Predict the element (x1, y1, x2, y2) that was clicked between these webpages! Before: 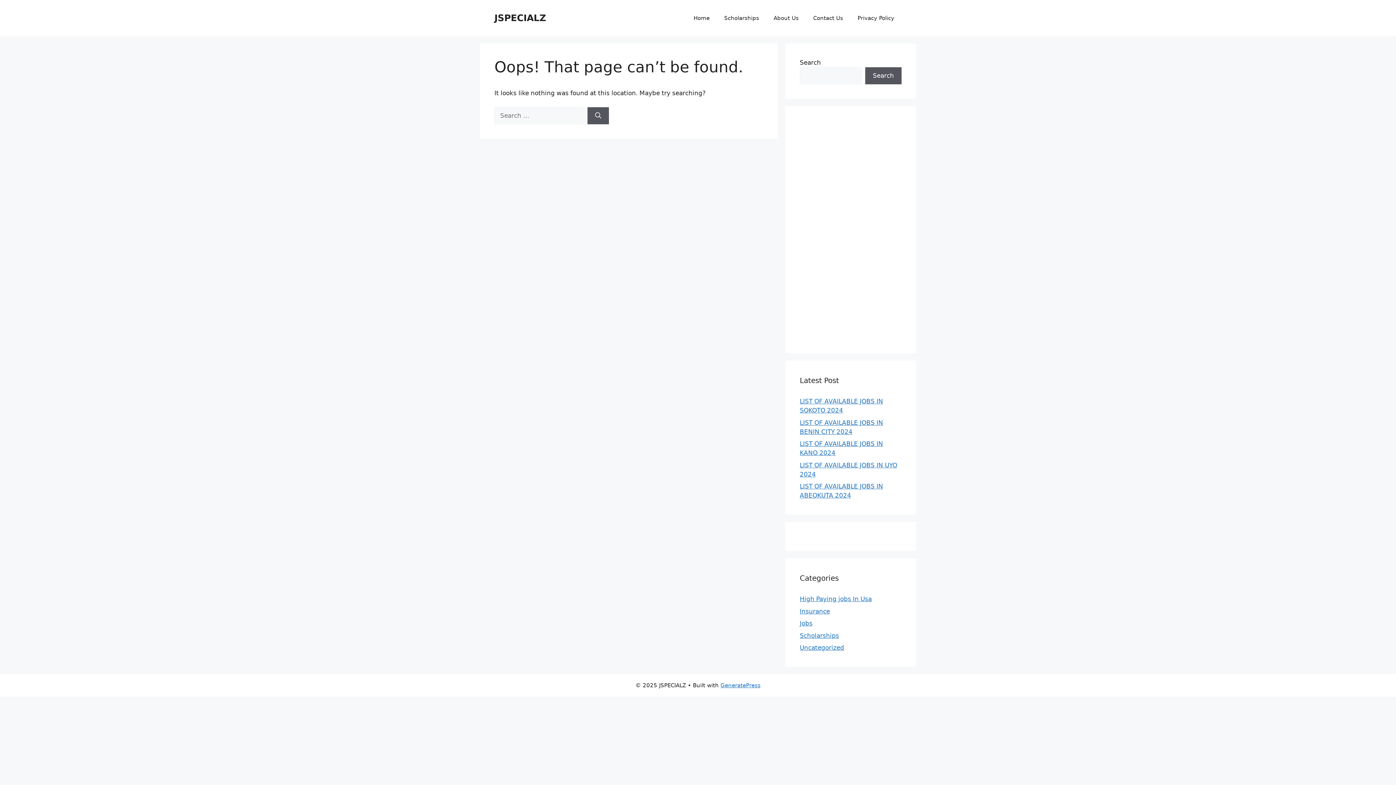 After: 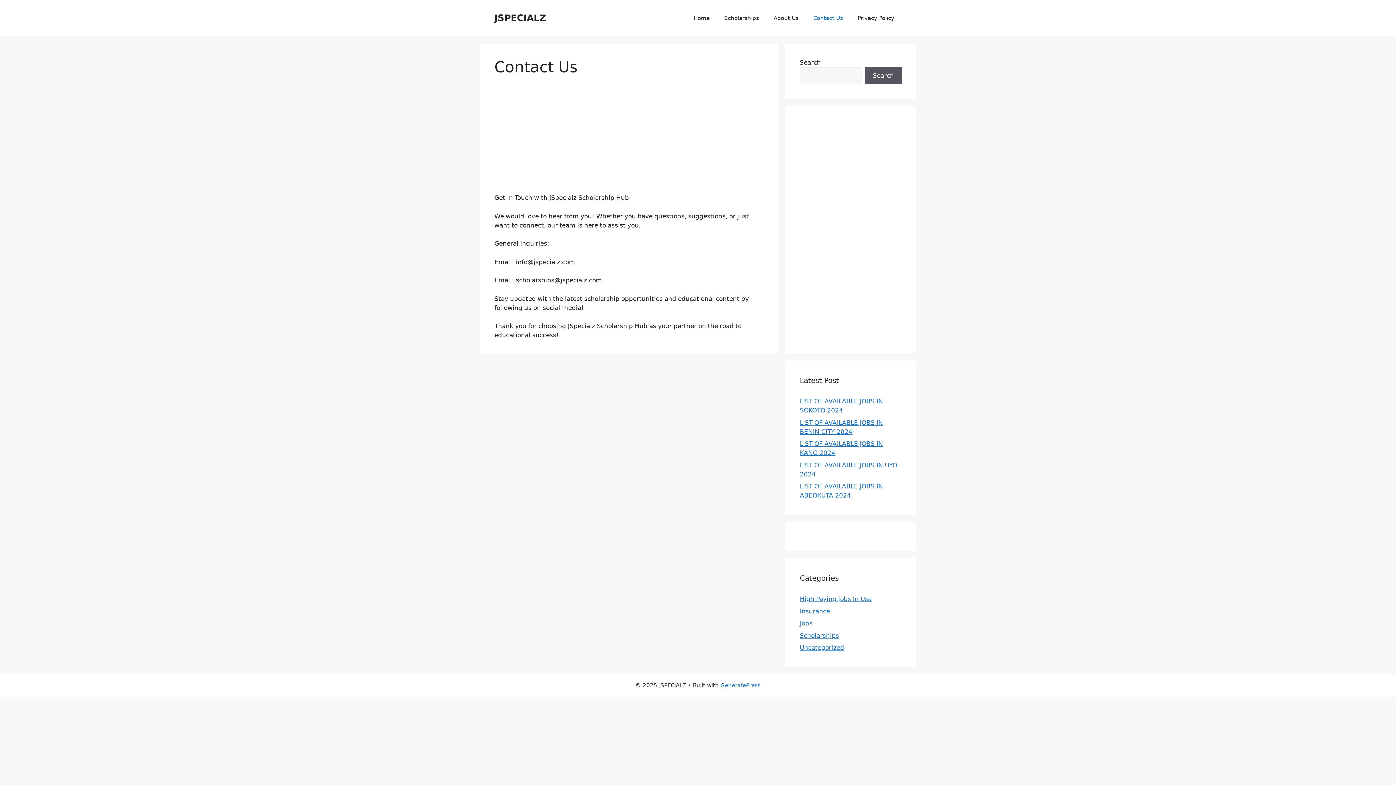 Action: bbox: (806, 7, 850, 29) label: Contact Us